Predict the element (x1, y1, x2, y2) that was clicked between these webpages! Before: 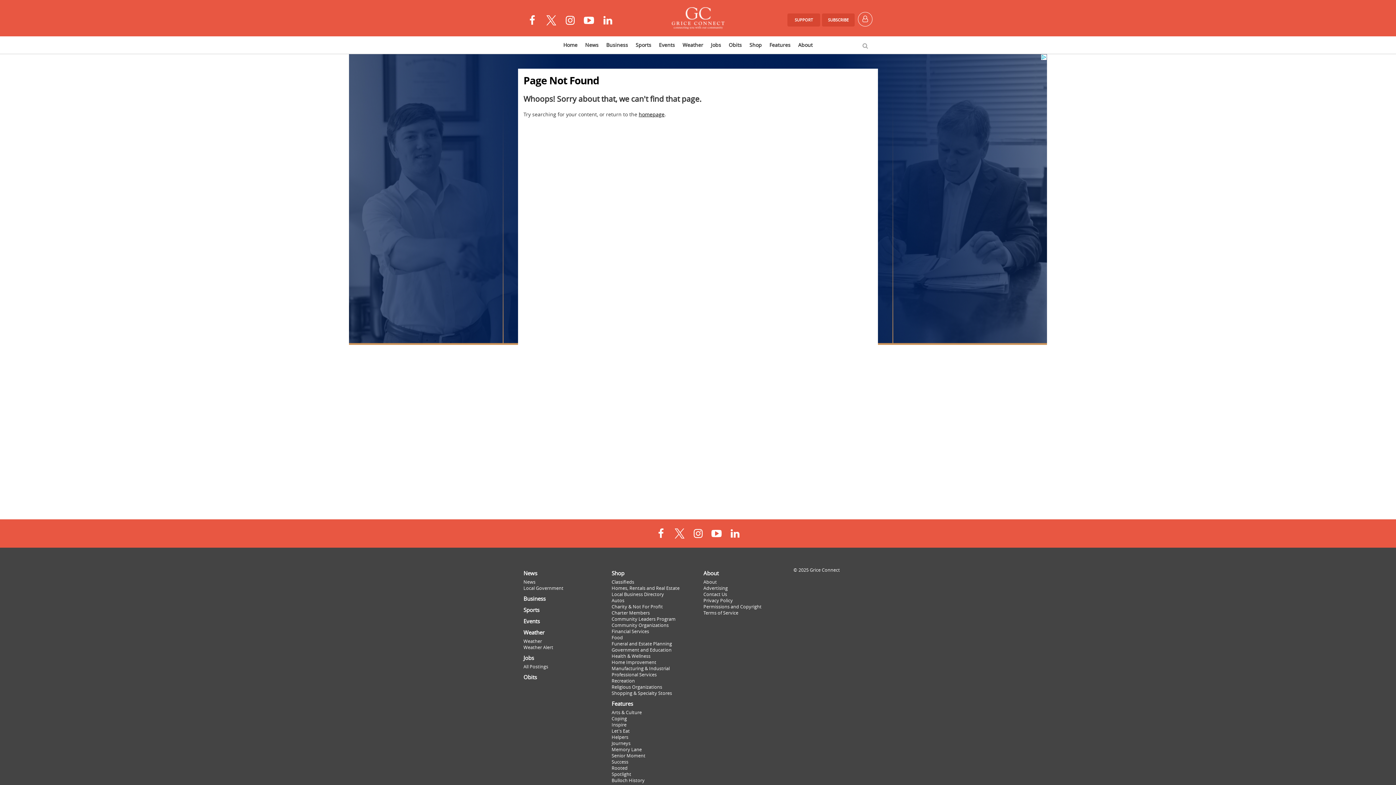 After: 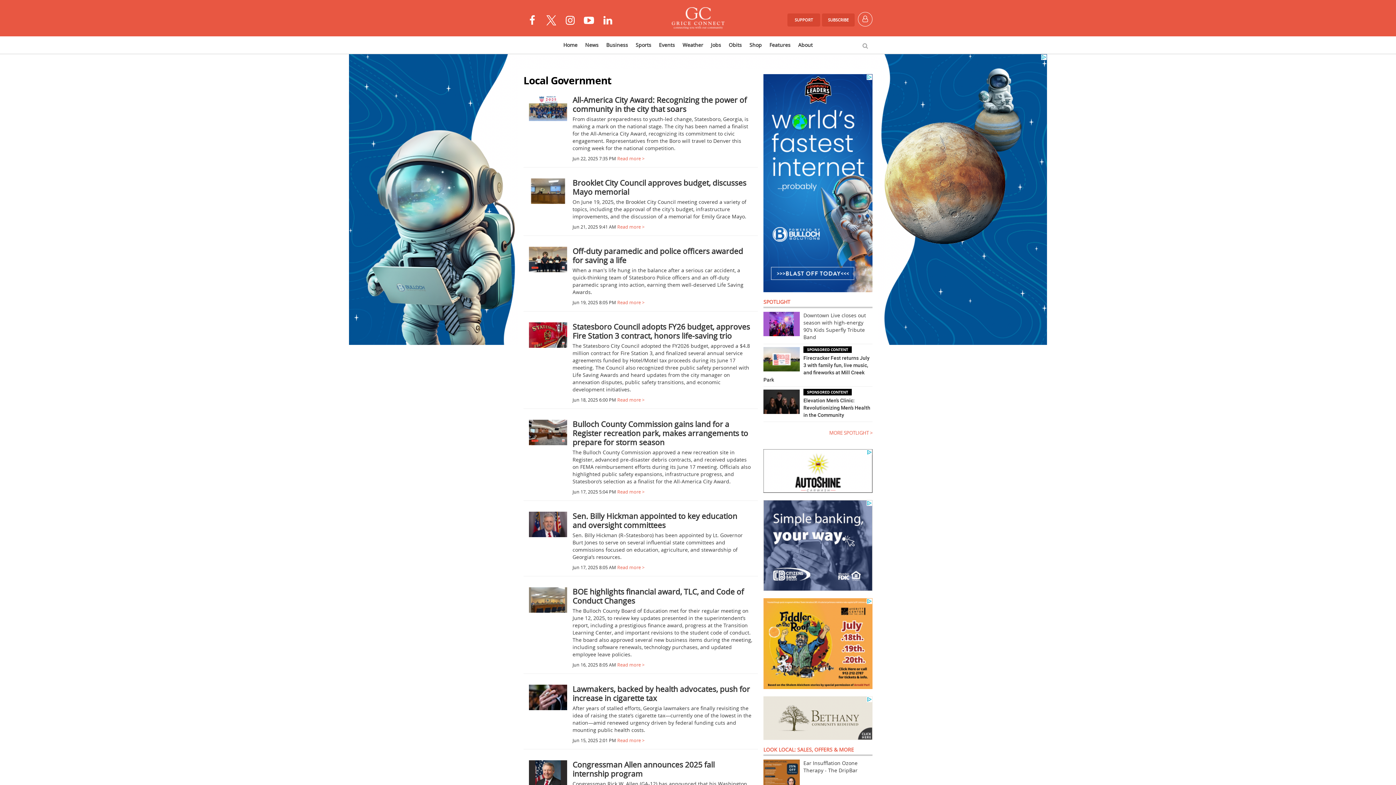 Action: bbox: (523, 585, 563, 591) label: Local Government